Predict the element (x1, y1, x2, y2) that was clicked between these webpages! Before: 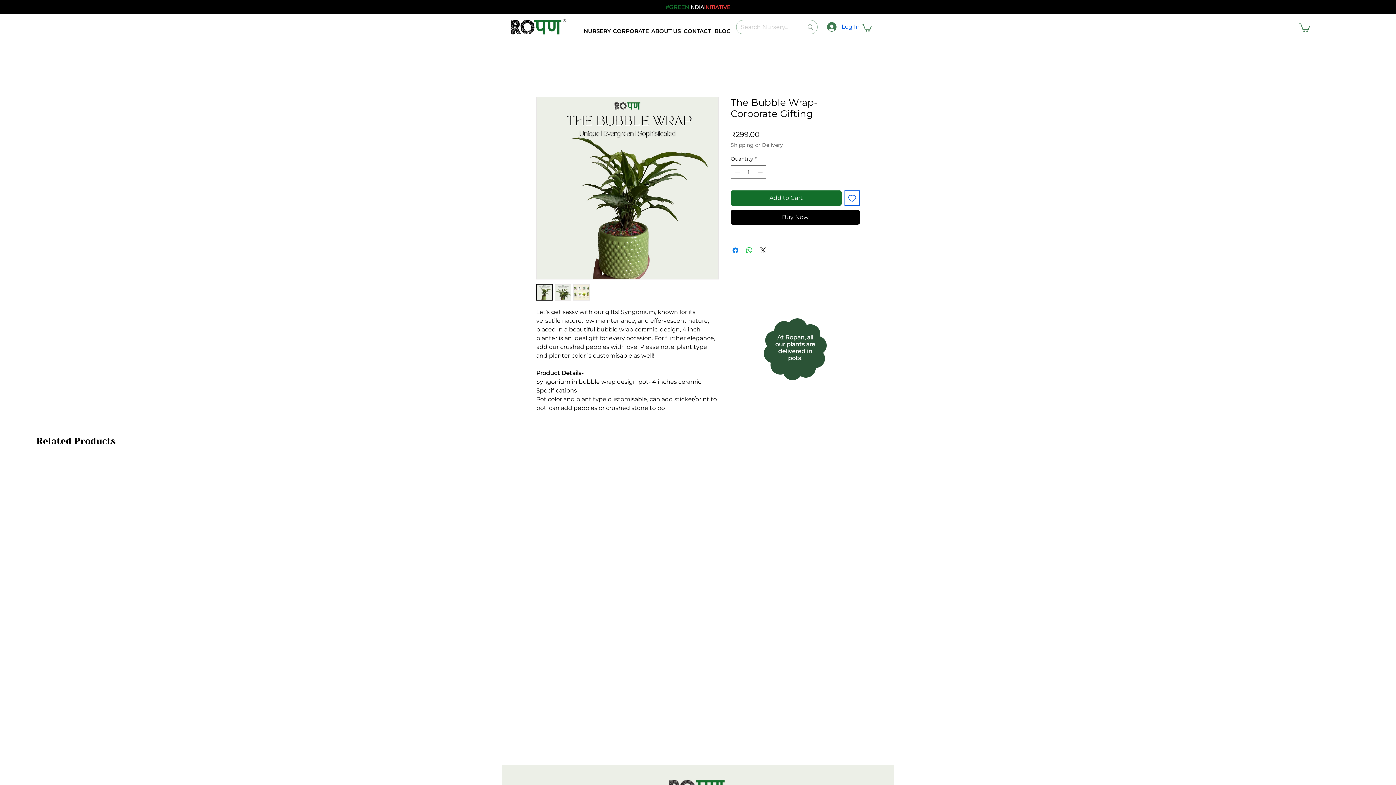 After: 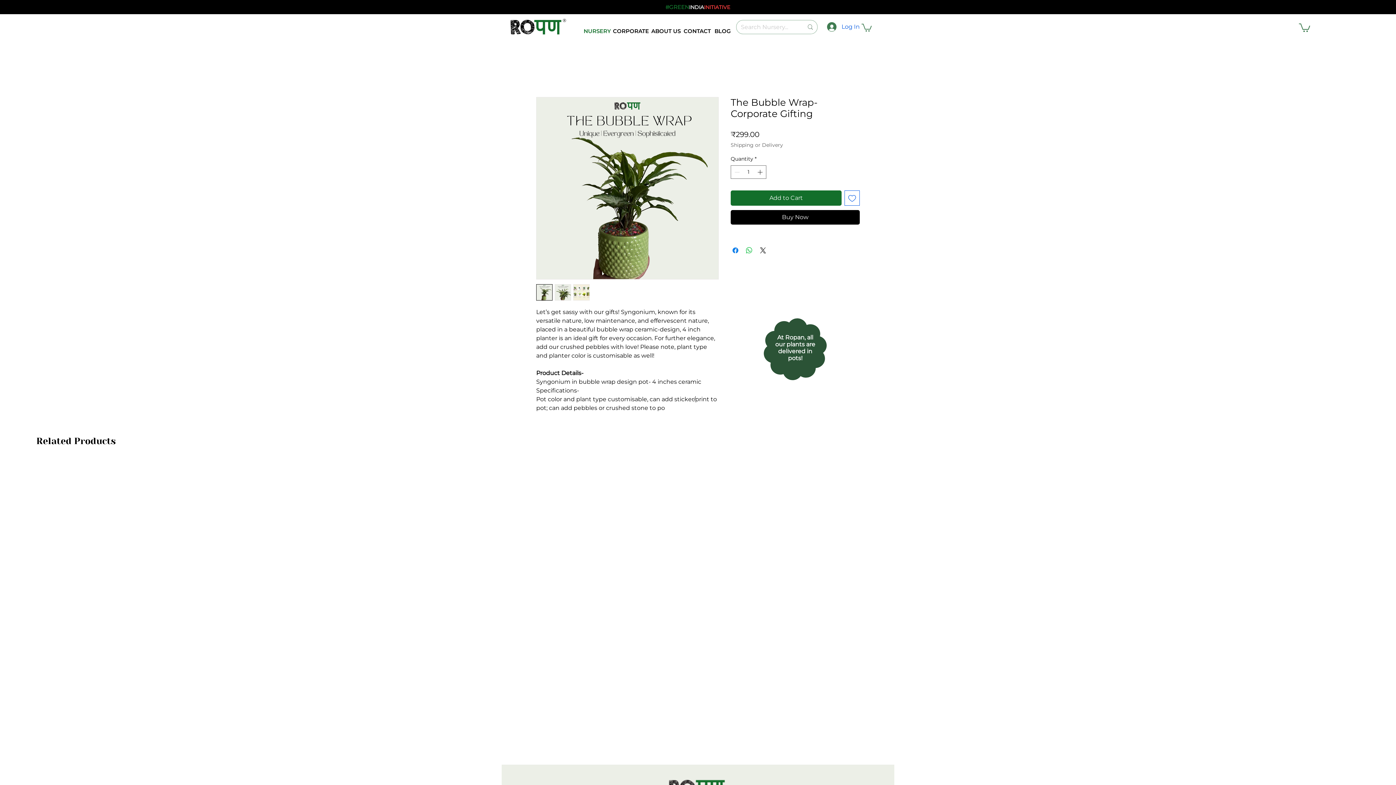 Action: label: NURSERY bbox: (581, 26, 613, 35)